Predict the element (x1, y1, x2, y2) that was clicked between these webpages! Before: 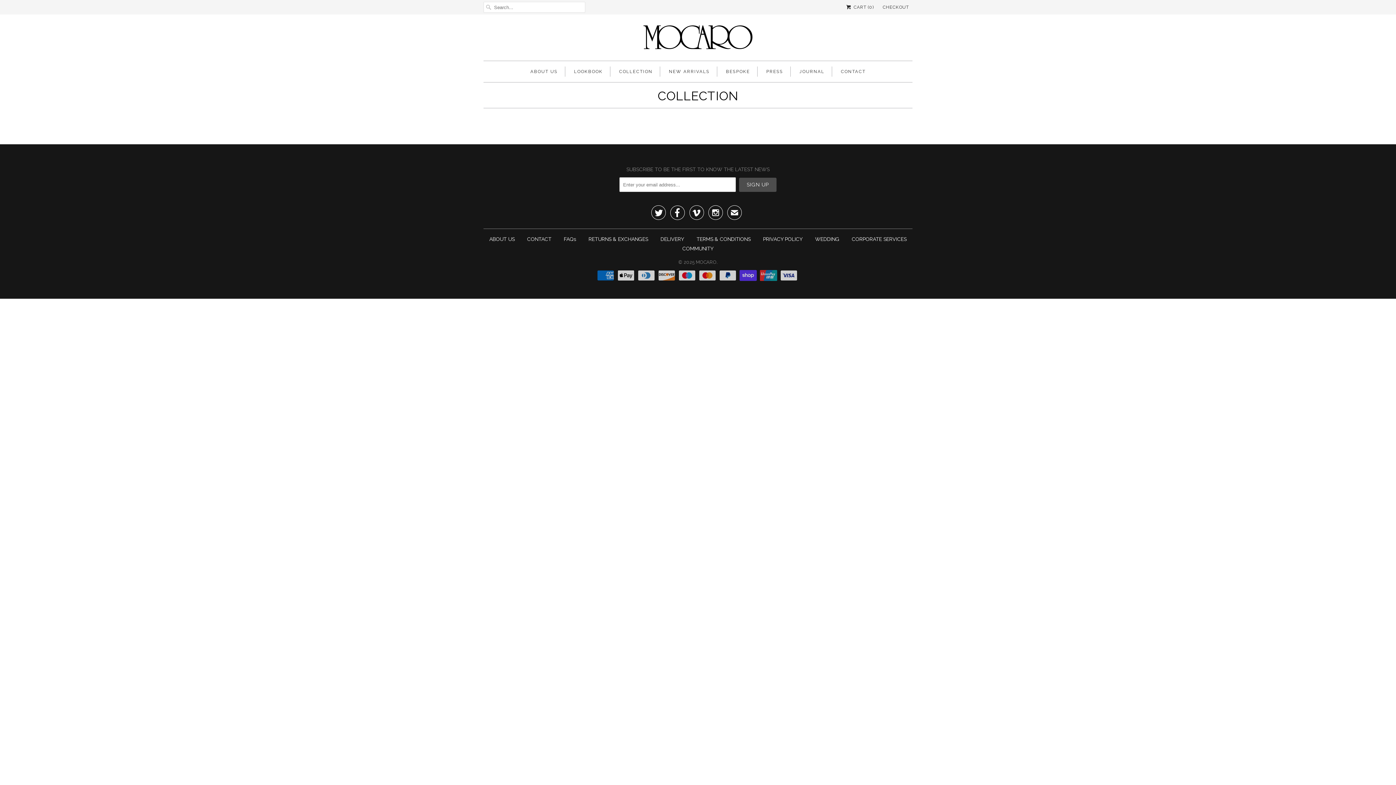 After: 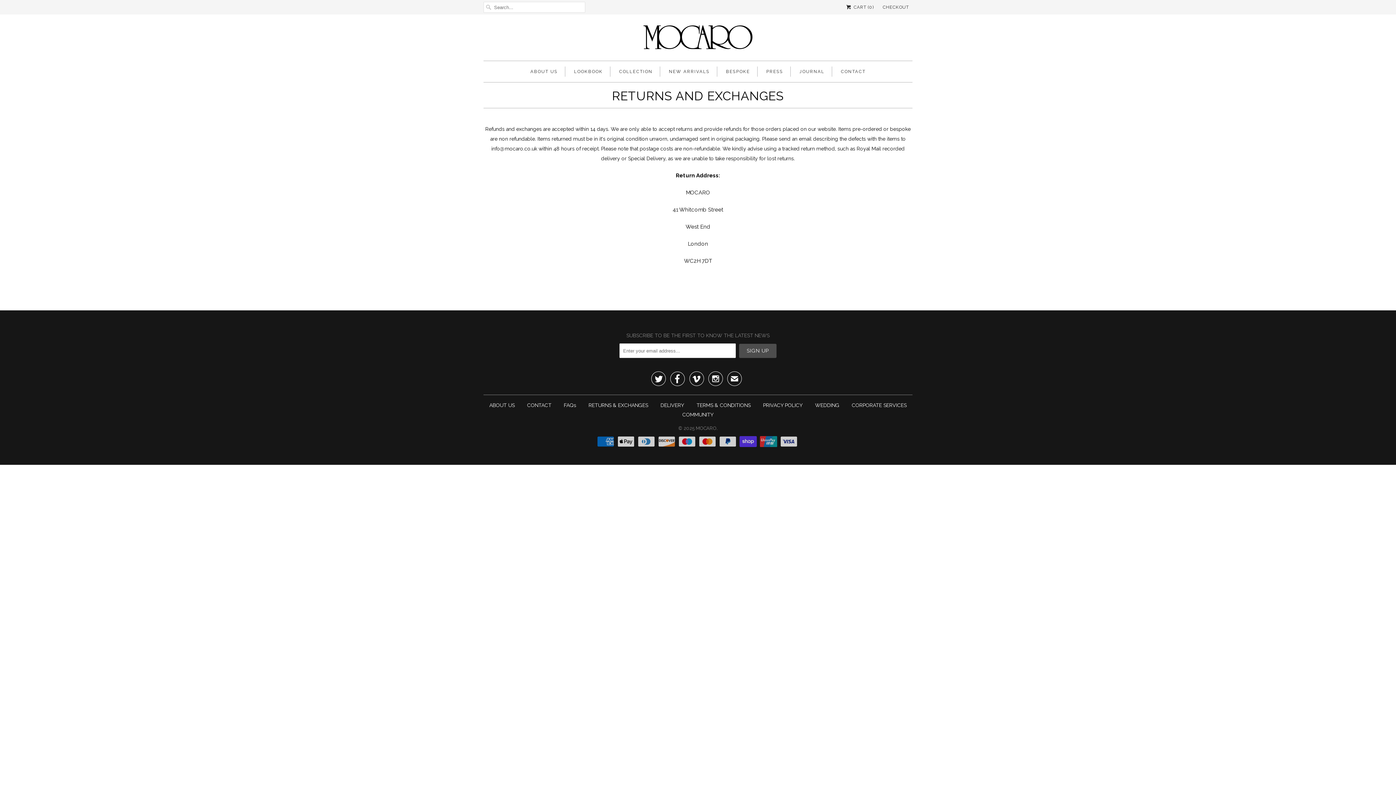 Action: bbox: (588, 236, 648, 242) label: RETURNS & EXCHANGES